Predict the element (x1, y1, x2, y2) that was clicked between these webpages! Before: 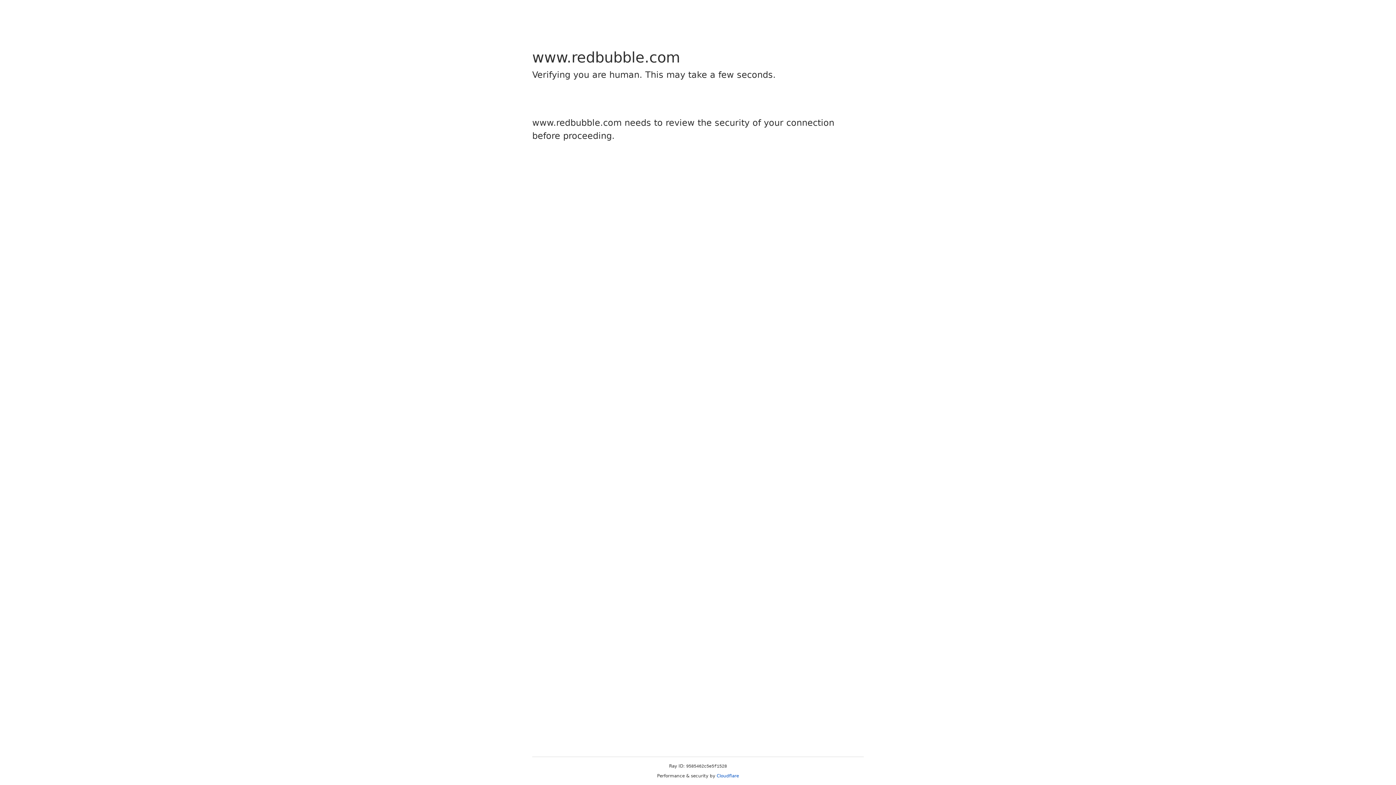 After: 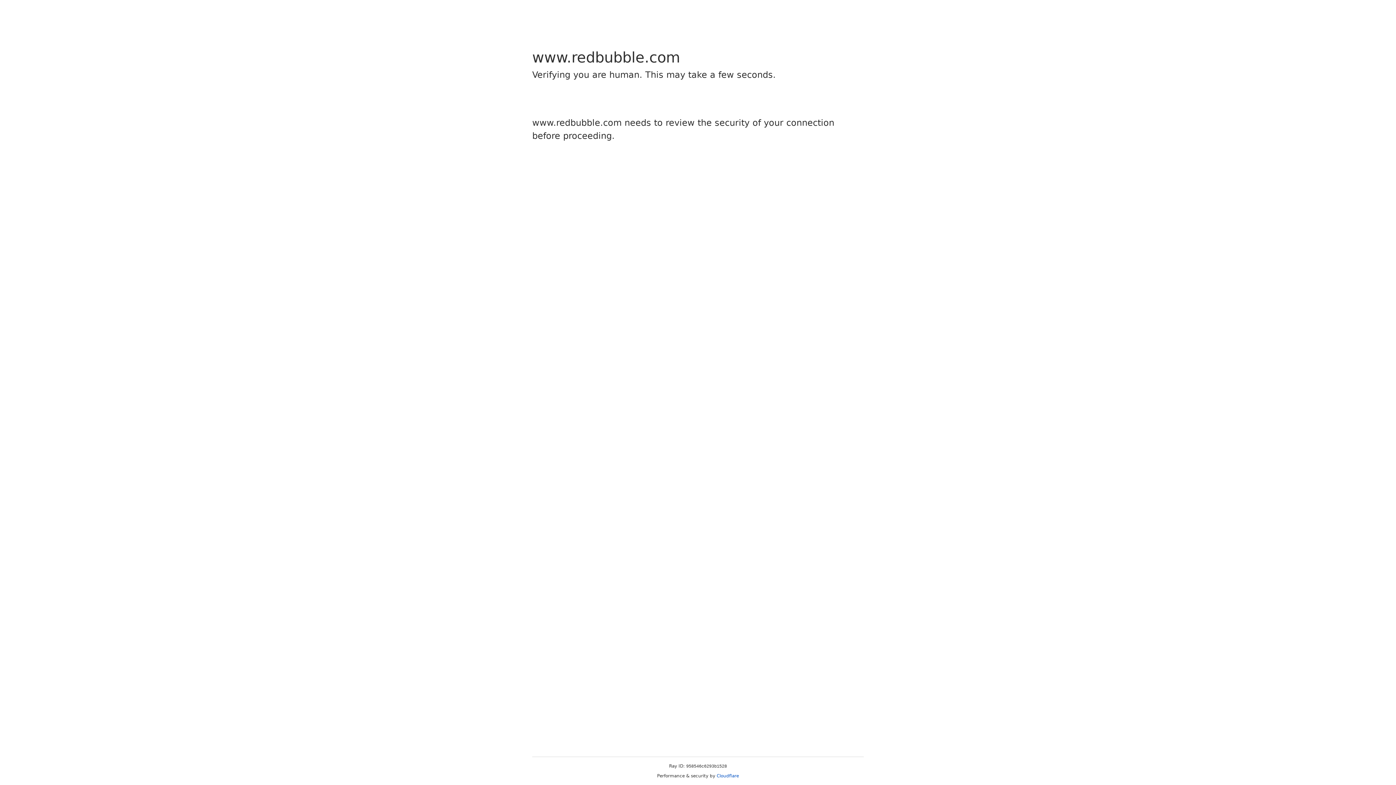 Action: bbox: (716, 773, 739, 778) label: Cloudflare